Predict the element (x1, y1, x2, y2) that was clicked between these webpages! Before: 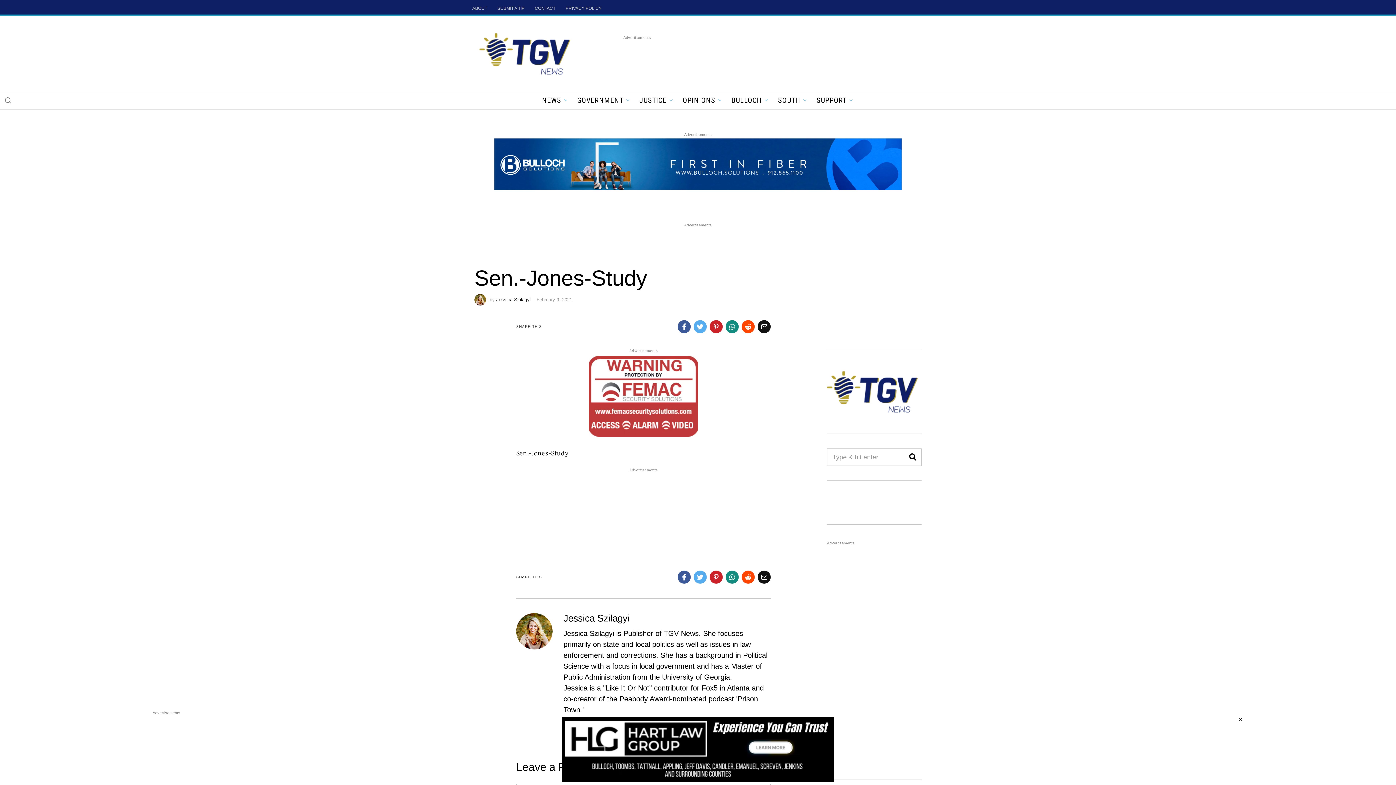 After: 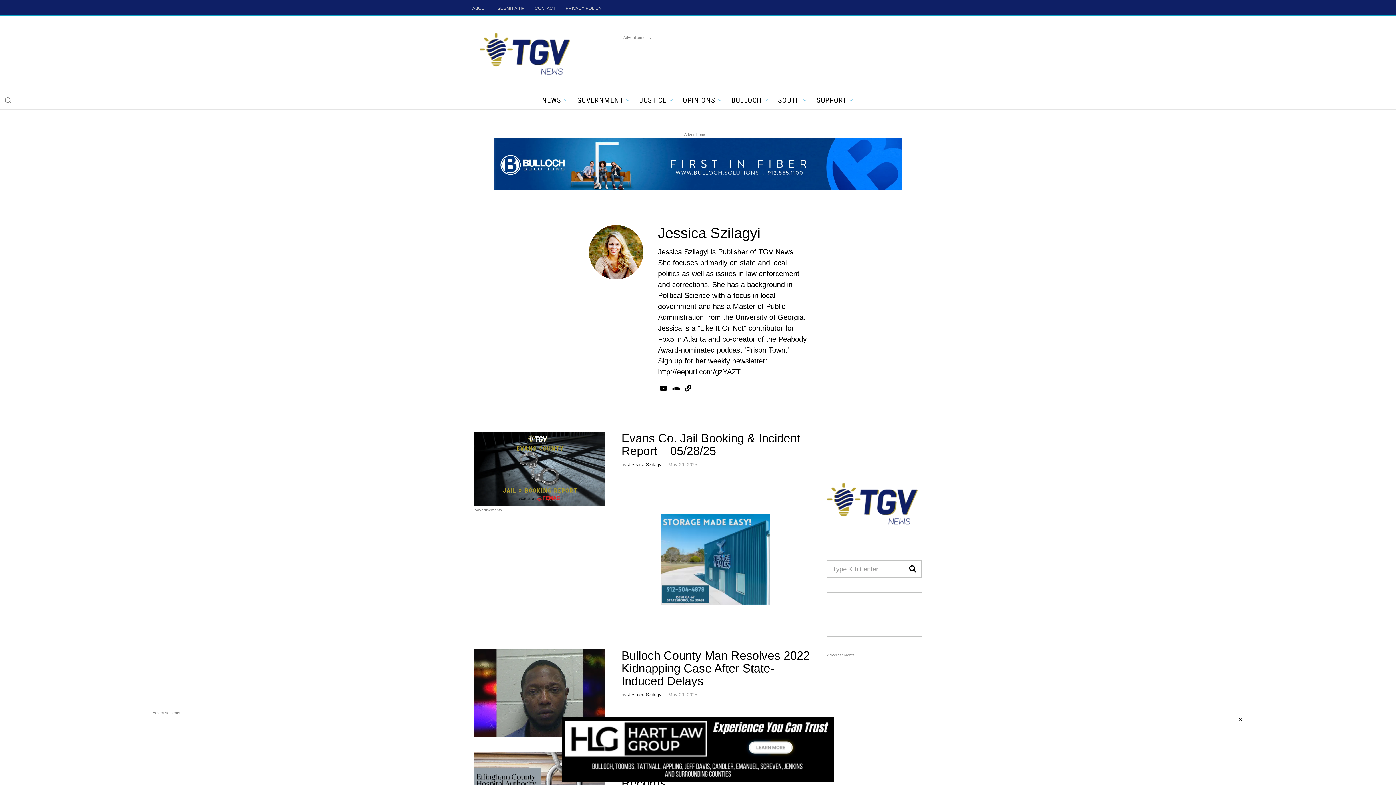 Action: label: Jessica Szilagyi bbox: (563, 613, 629, 624)